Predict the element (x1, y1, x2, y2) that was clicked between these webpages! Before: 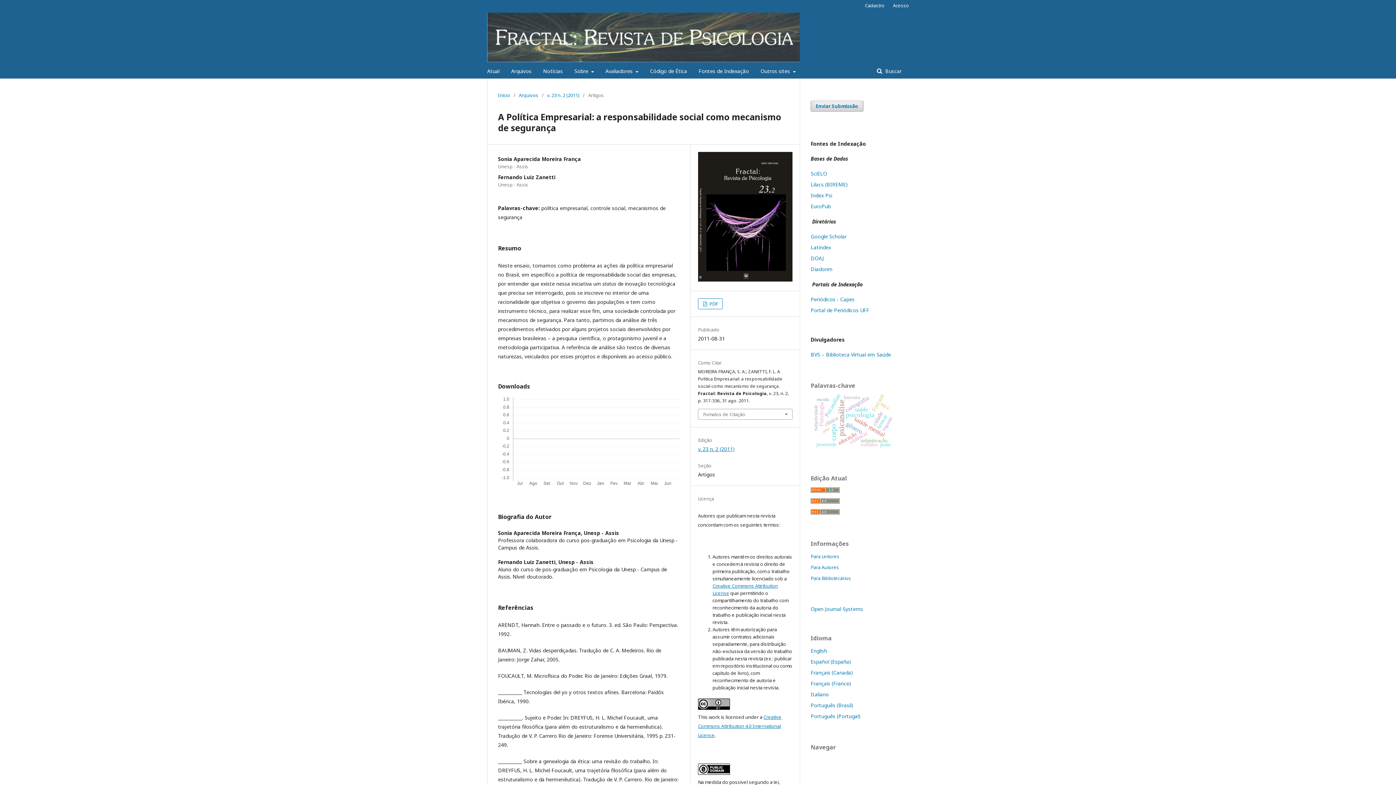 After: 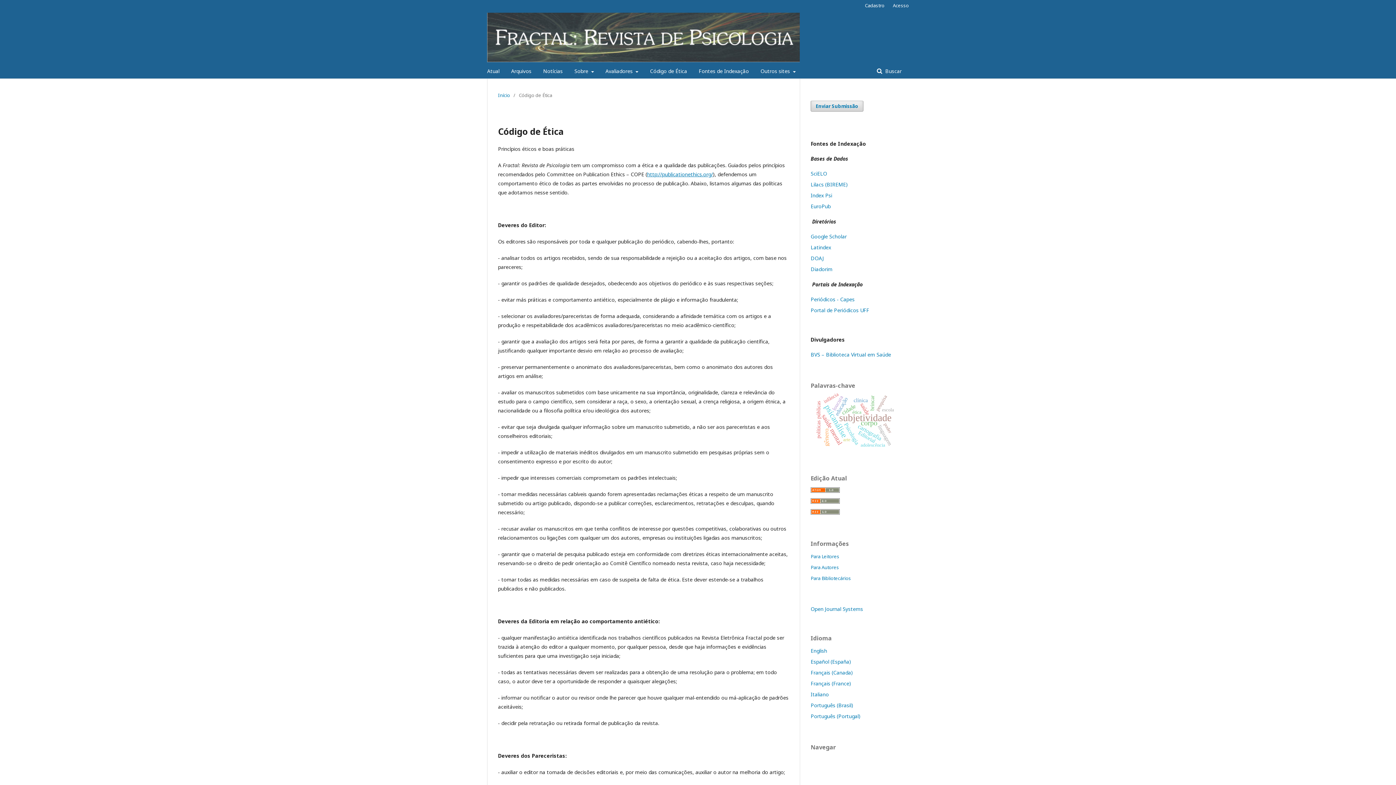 Action: bbox: (650, 64, 687, 78) label: Código de Ética